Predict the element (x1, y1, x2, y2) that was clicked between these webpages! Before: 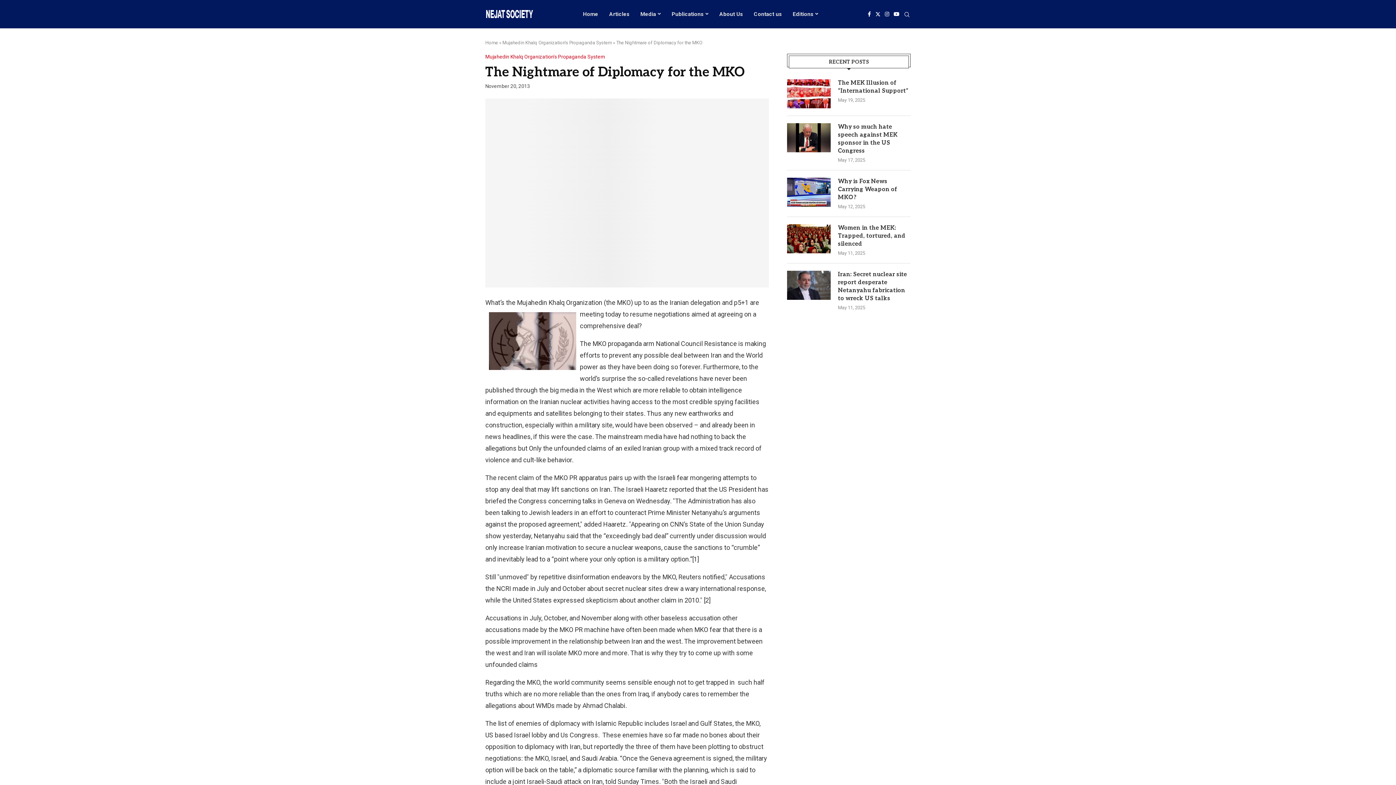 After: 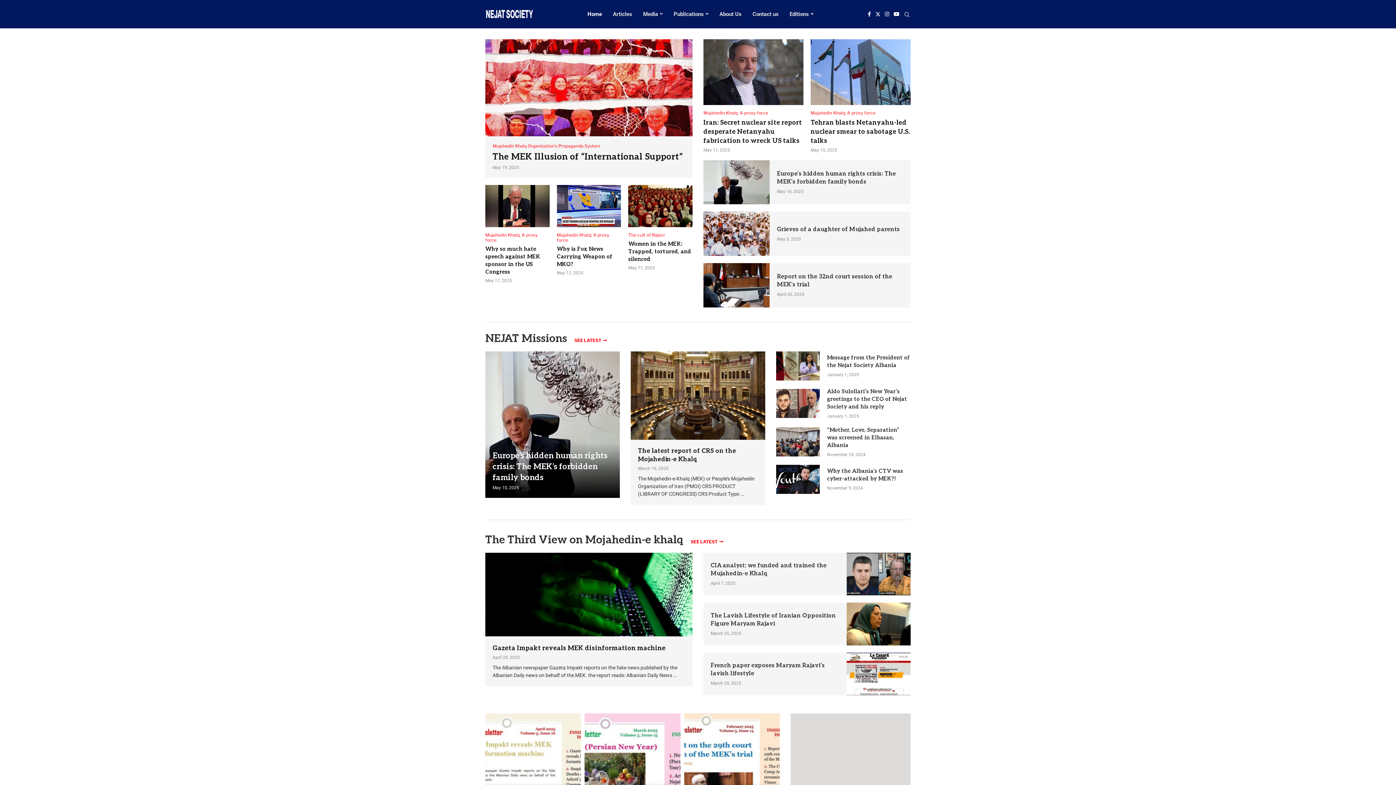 Action: label: Home bbox: (485, 40, 498, 45)